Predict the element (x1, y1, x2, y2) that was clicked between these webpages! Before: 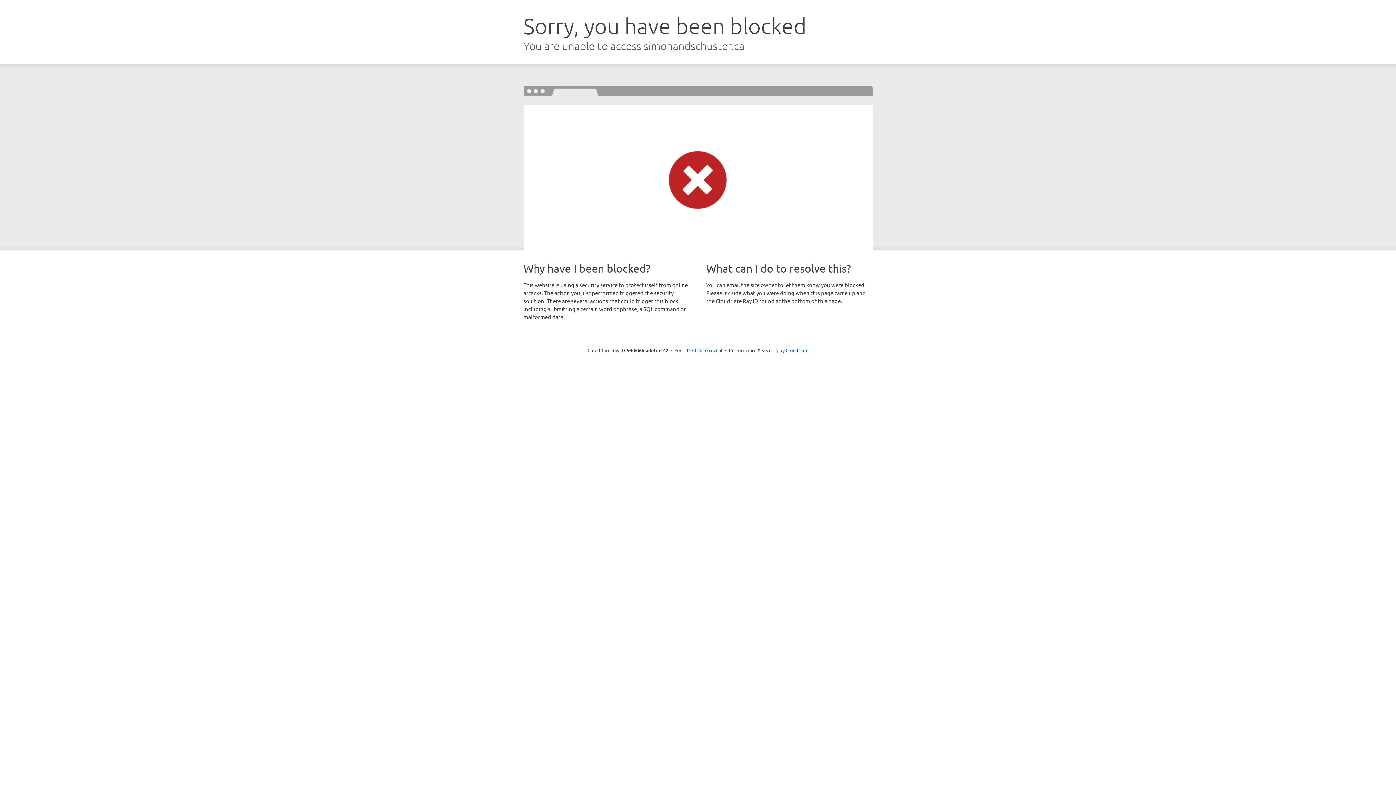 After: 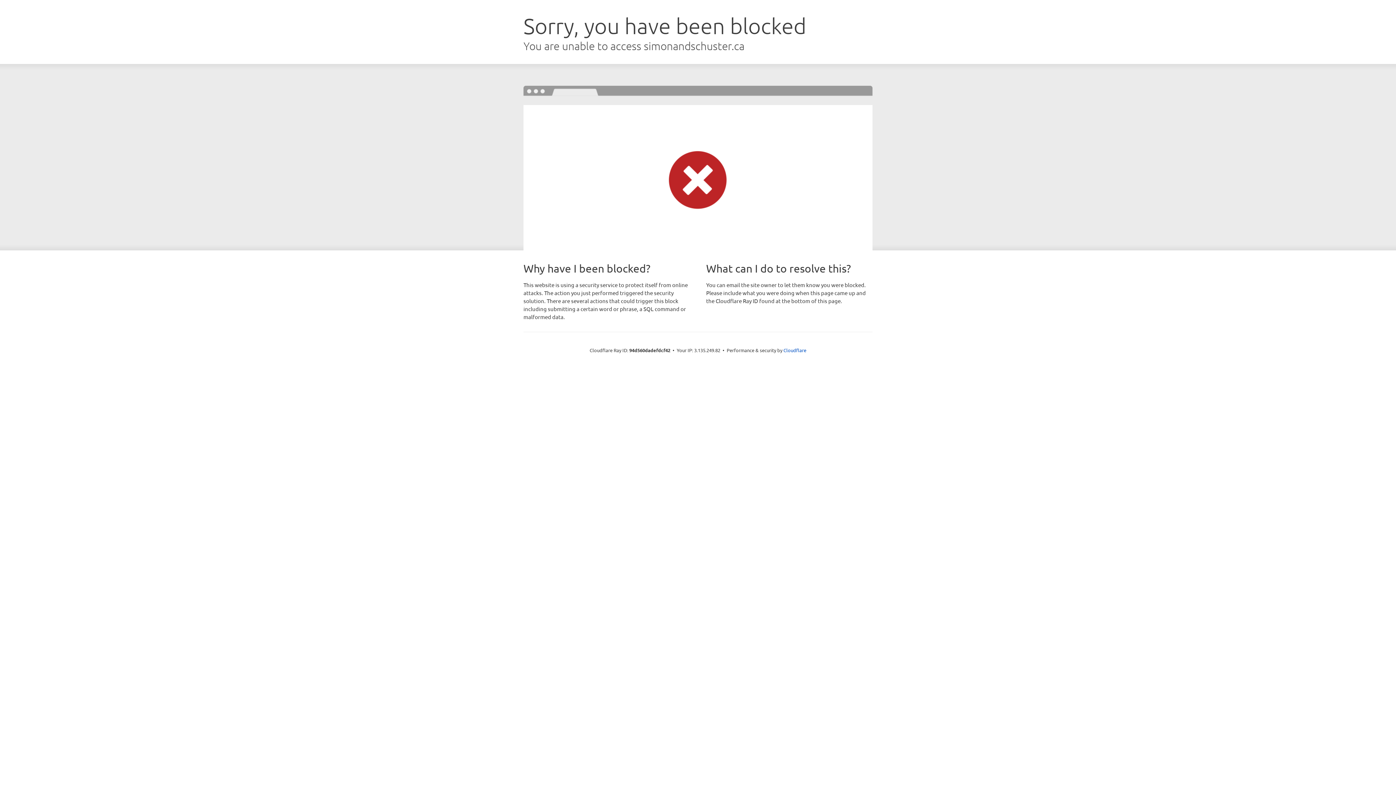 Action: bbox: (692, 346, 722, 353) label: Click to reveal